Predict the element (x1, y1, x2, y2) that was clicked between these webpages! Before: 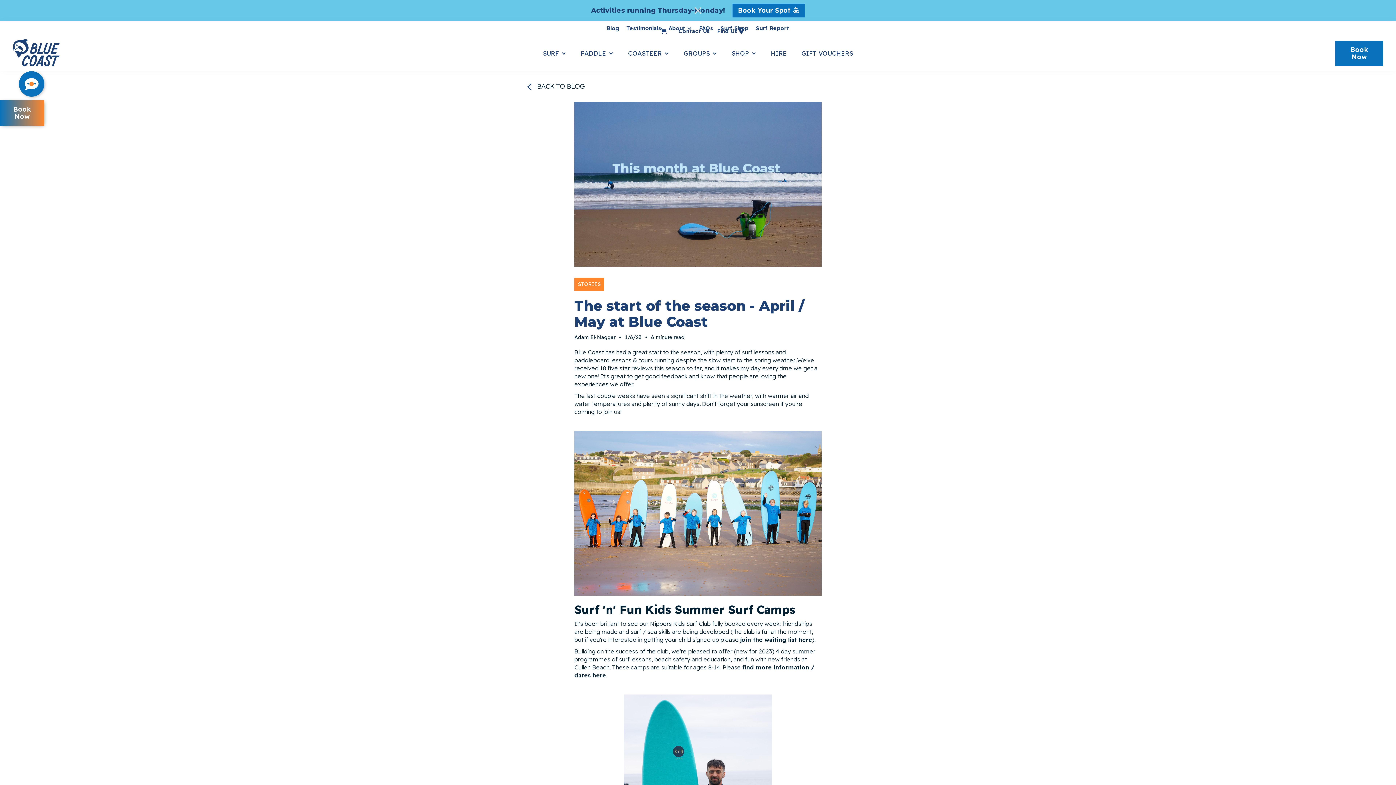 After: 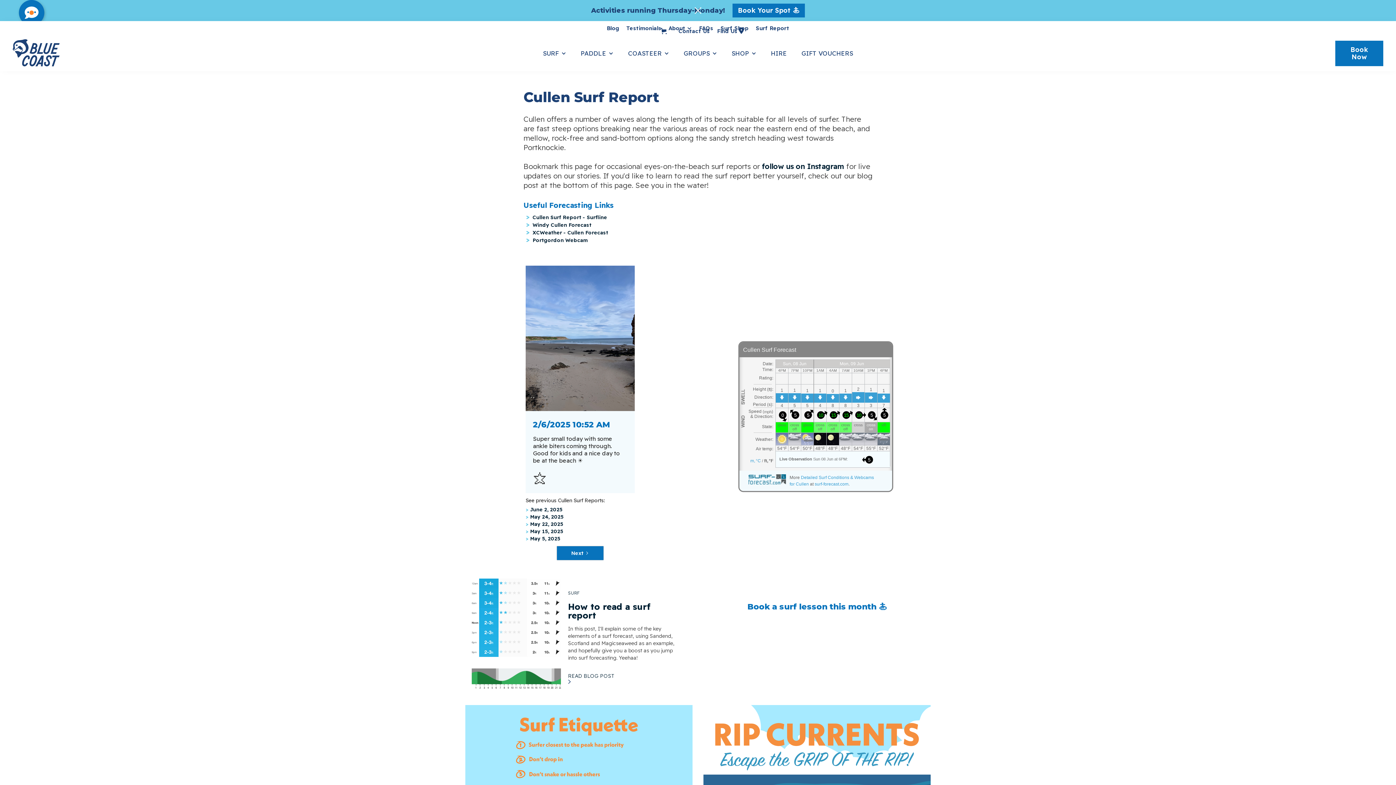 Action: label: Surf Report bbox: (756, 24, 789, 31)